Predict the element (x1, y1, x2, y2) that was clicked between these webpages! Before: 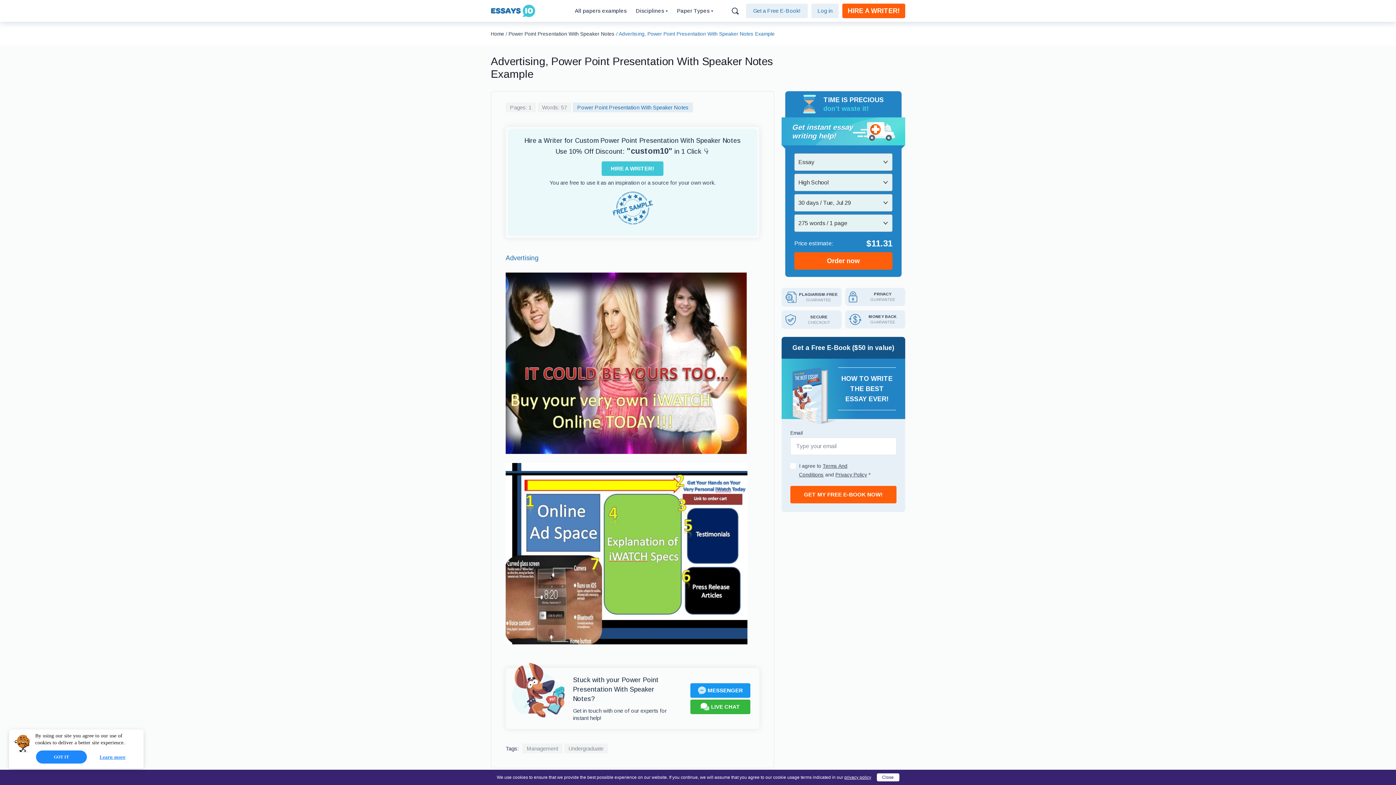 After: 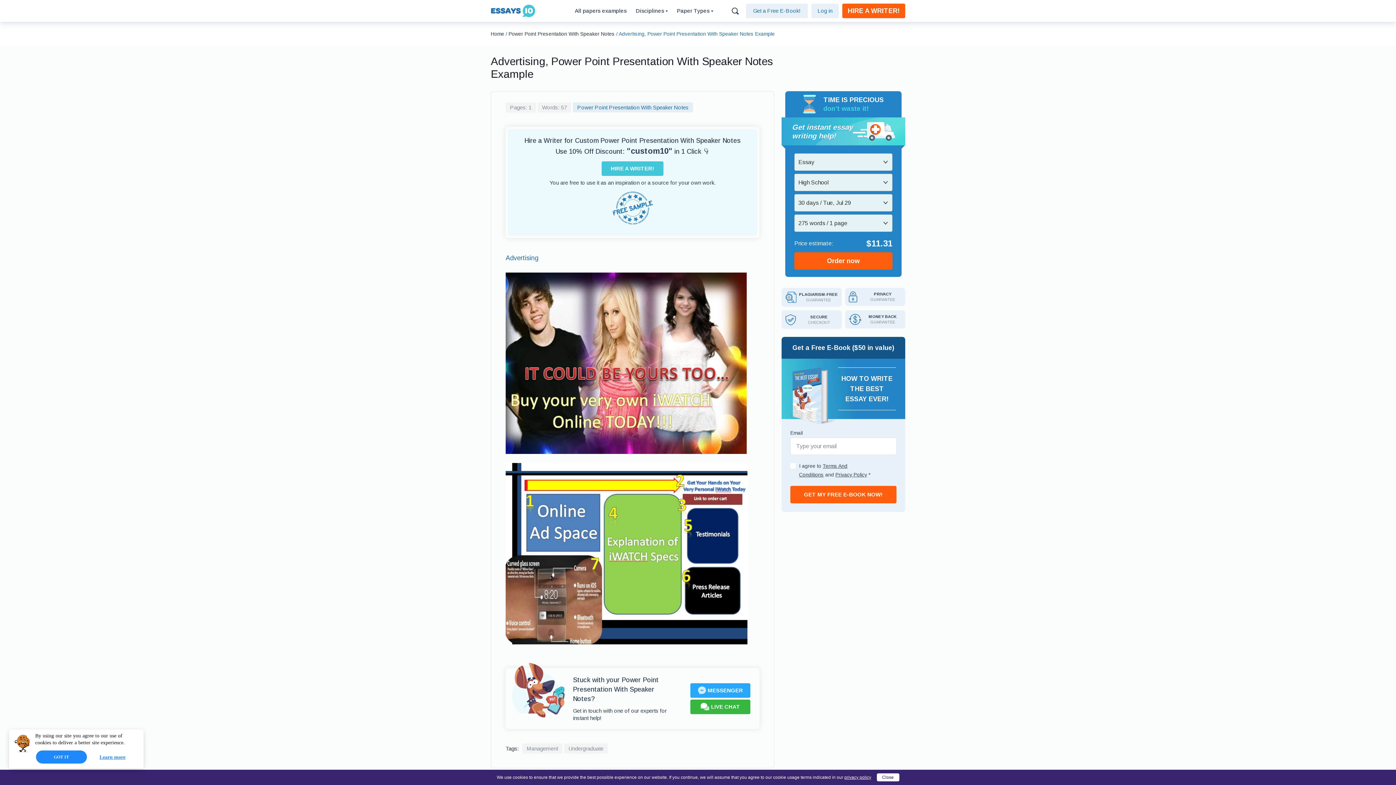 Action: label: MESSENGER bbox: (690, 683, 750, 698)